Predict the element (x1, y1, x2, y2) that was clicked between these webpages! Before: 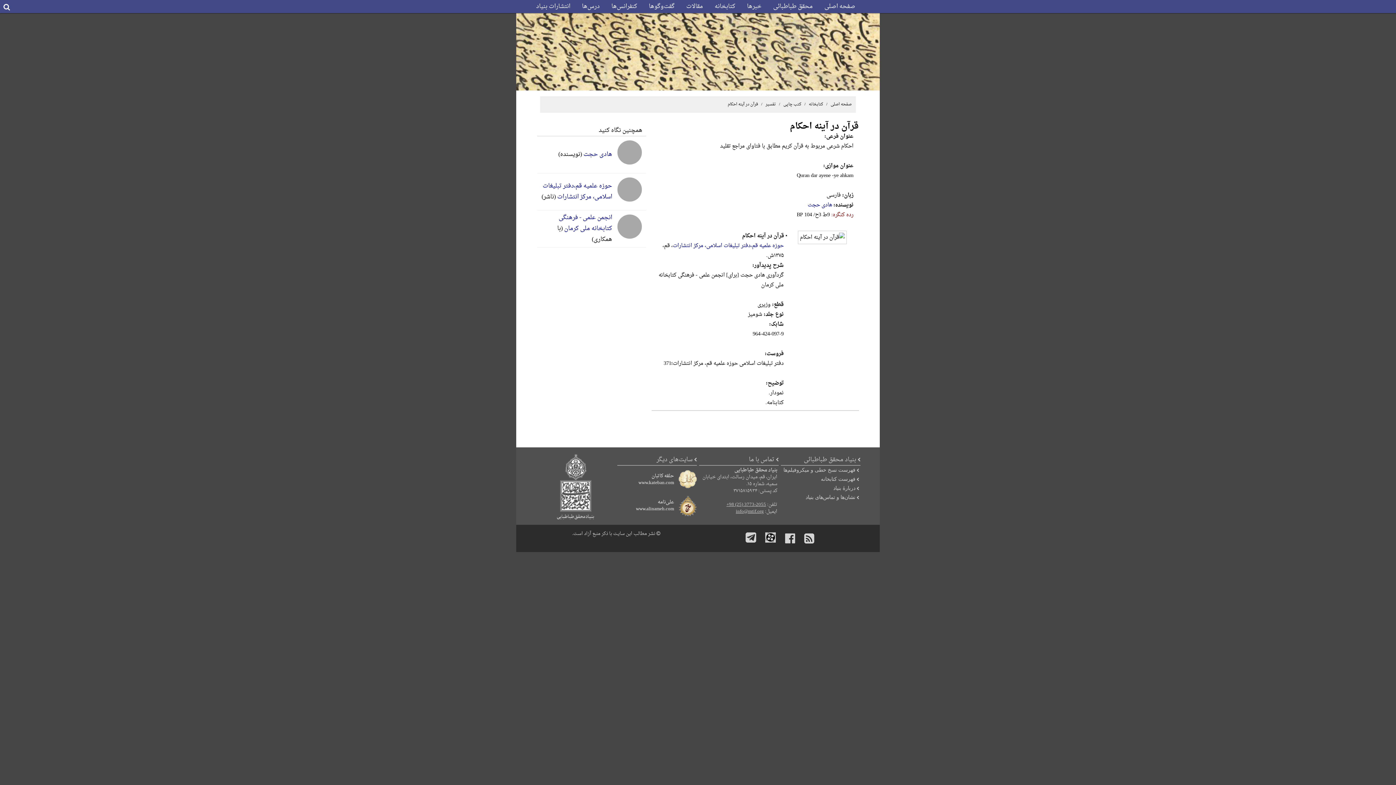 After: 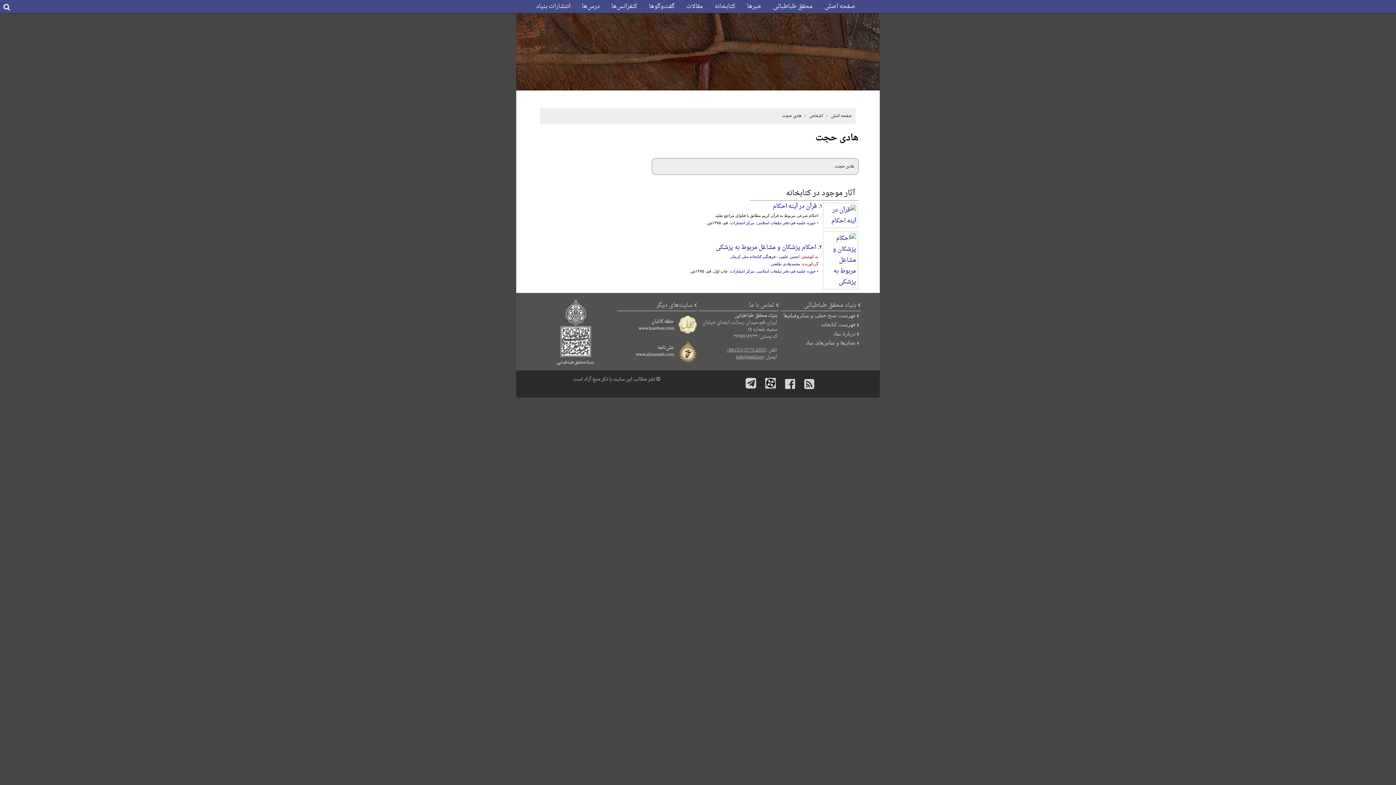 Action: bbox: (583, 148, 612, 159) label: هادی حجت